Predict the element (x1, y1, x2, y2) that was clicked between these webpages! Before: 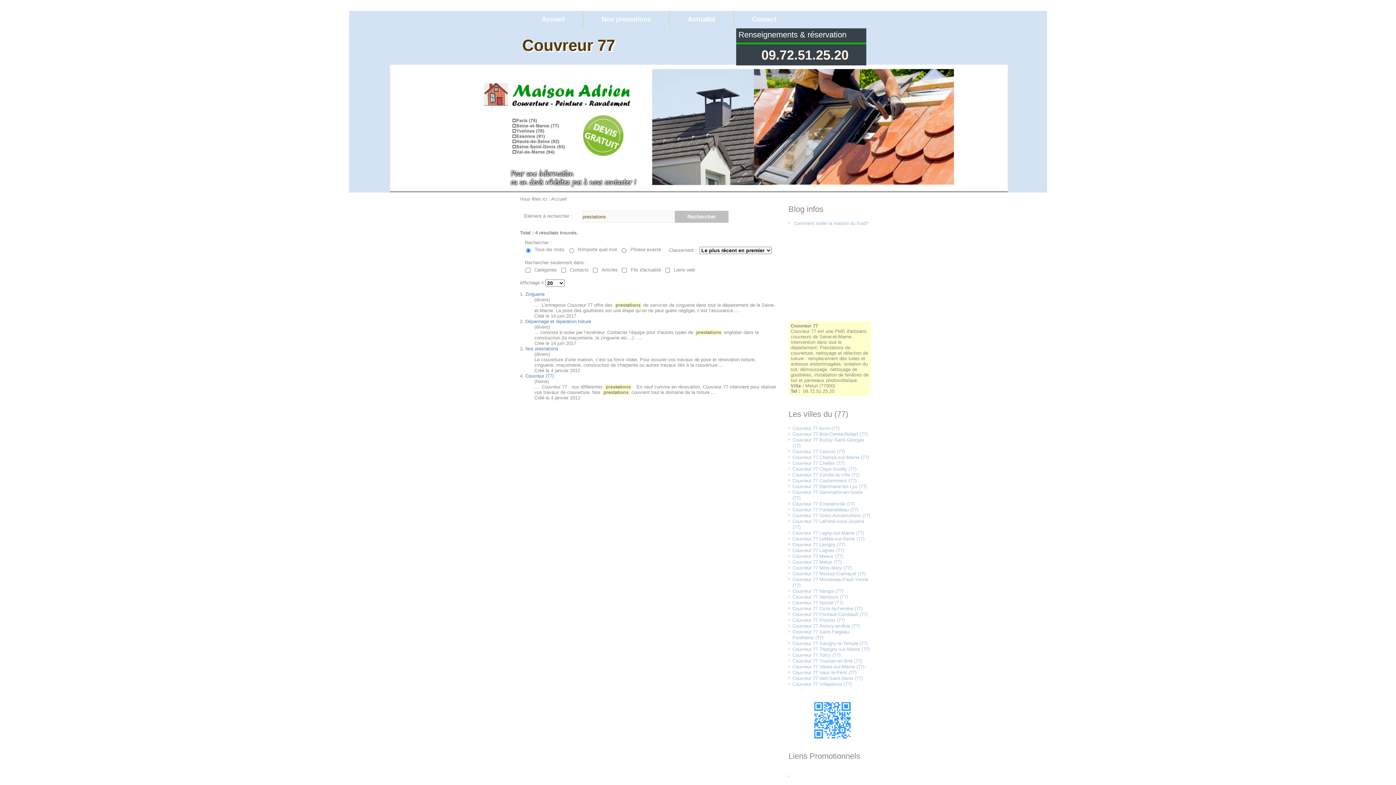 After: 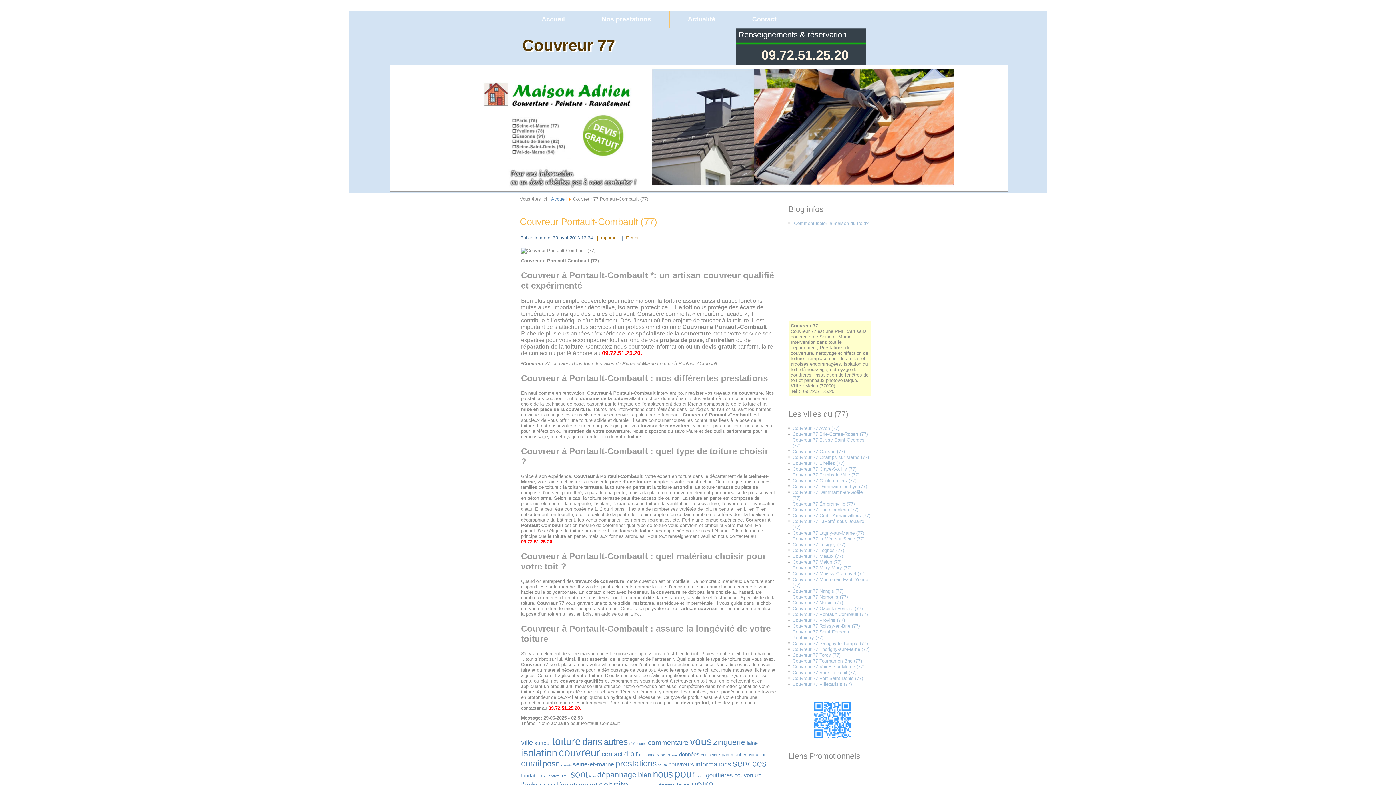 Action: label: Couvreur 77 Pontault-Combault (77) bbox: (792, 612, 868, 617)